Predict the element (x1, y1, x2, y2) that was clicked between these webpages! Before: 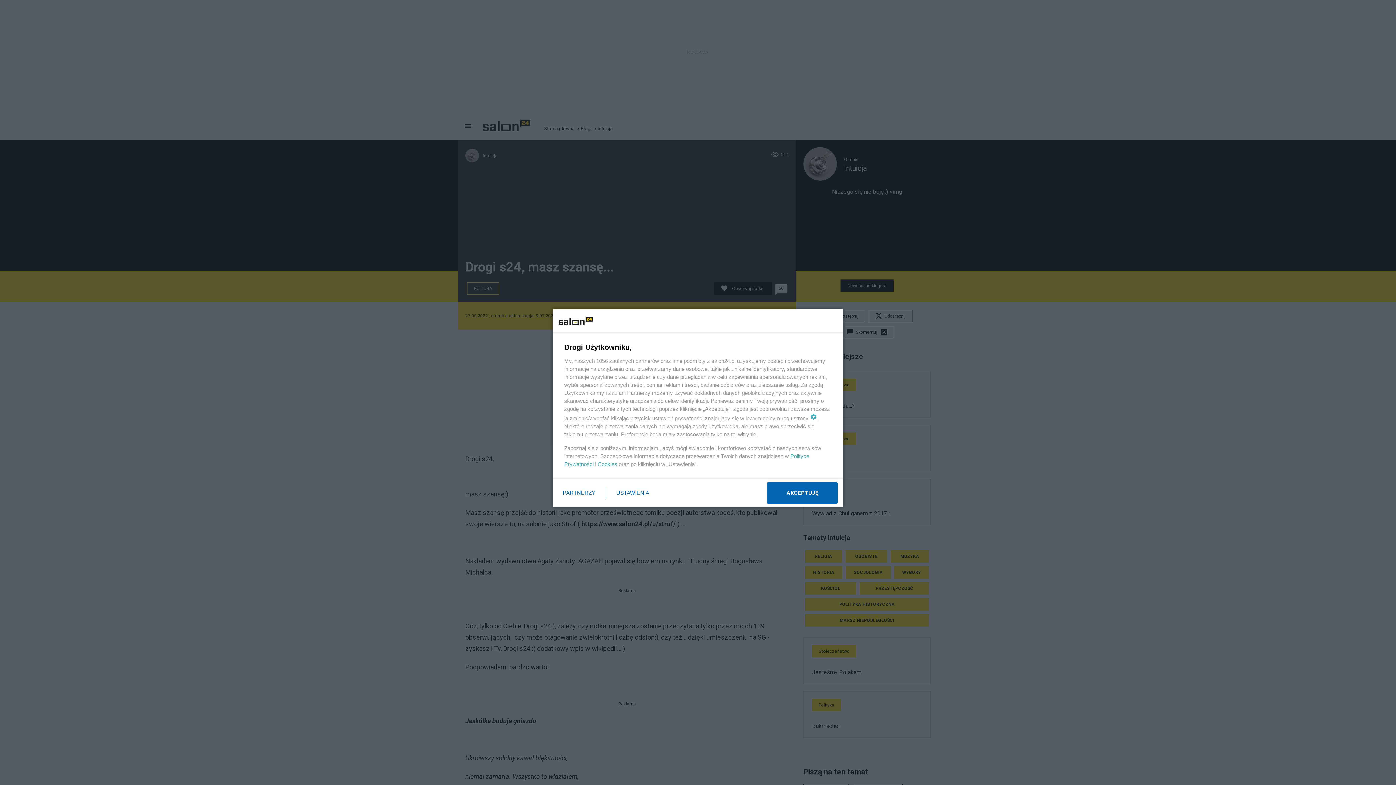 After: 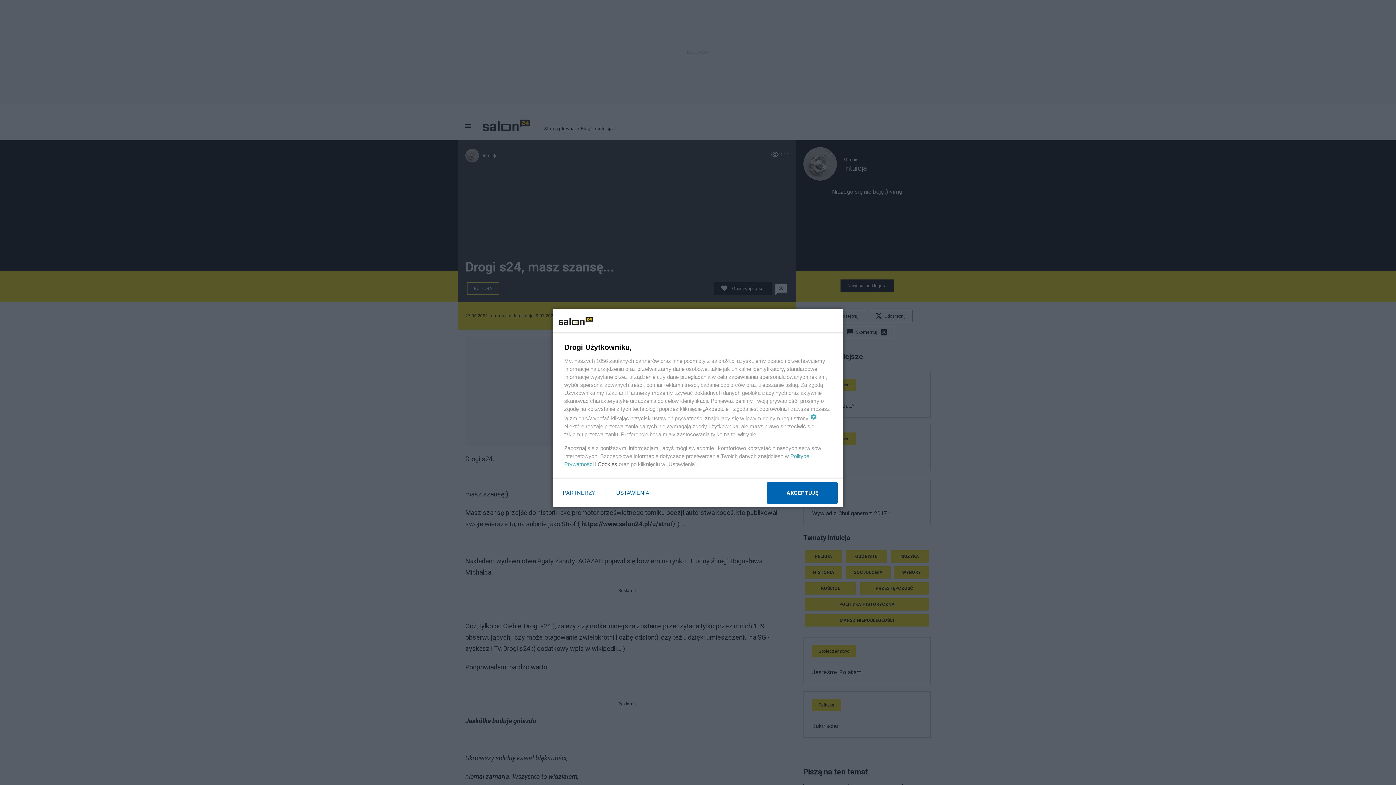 Action: bbox: (597, 461, 617, 467) label: Cookies